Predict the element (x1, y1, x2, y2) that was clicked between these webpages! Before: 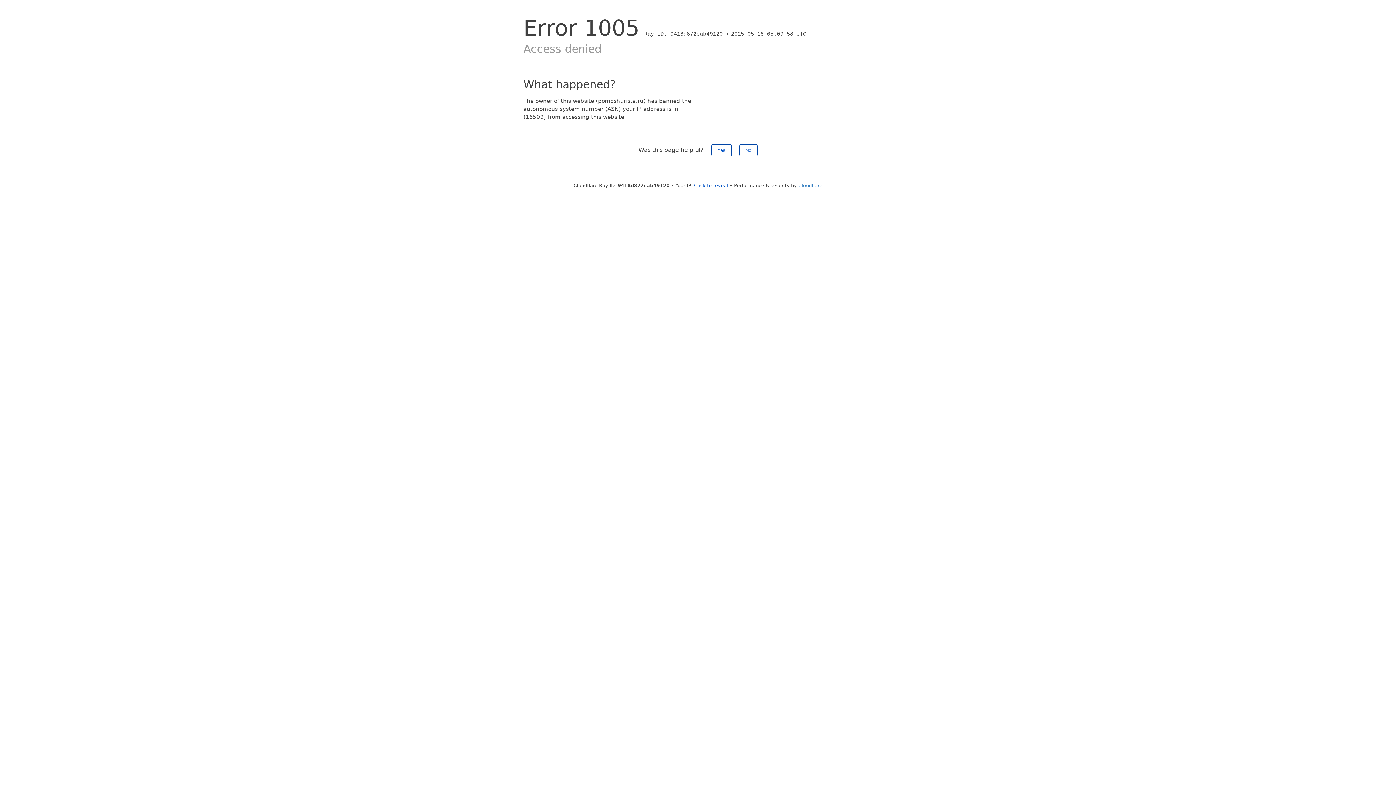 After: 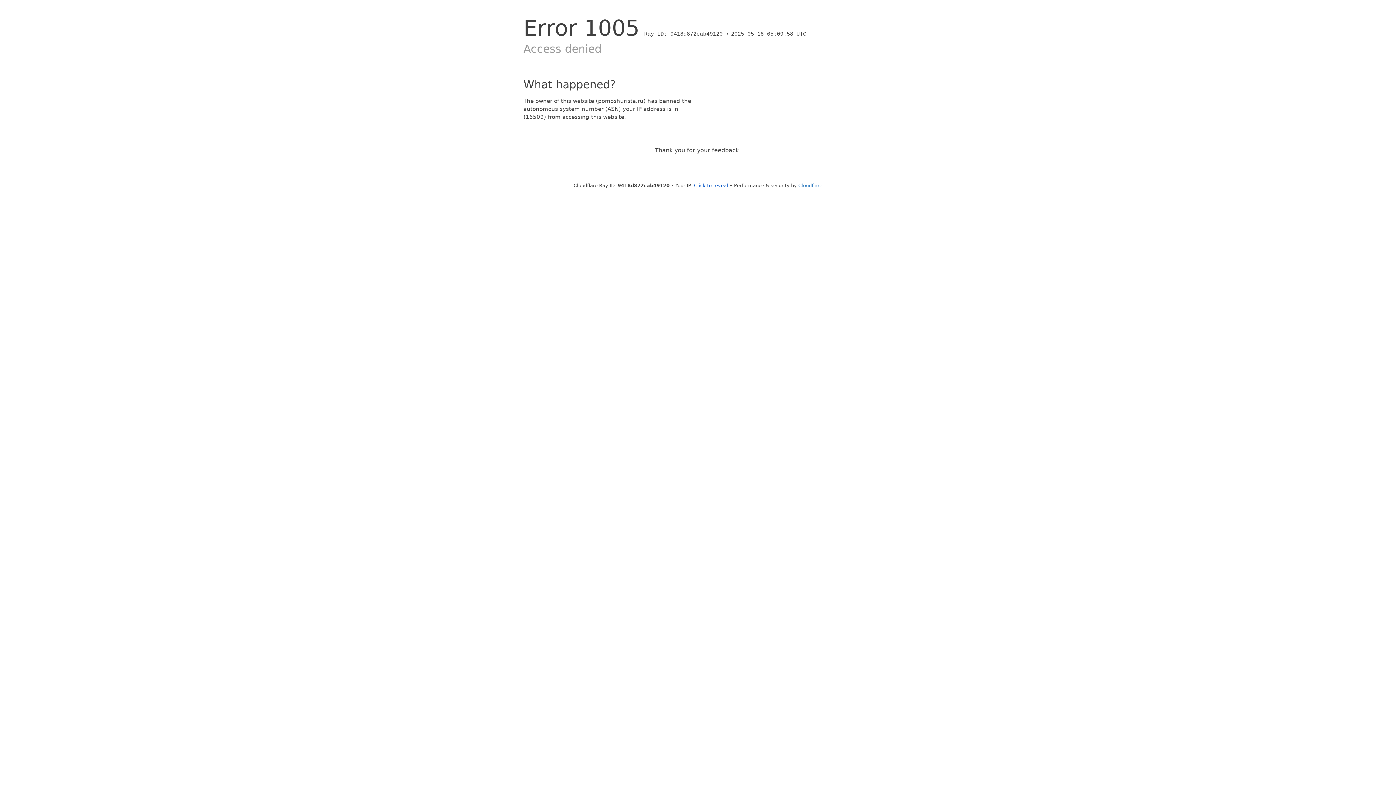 Action: label: Yes bbox: (711, 144, 731, 156)